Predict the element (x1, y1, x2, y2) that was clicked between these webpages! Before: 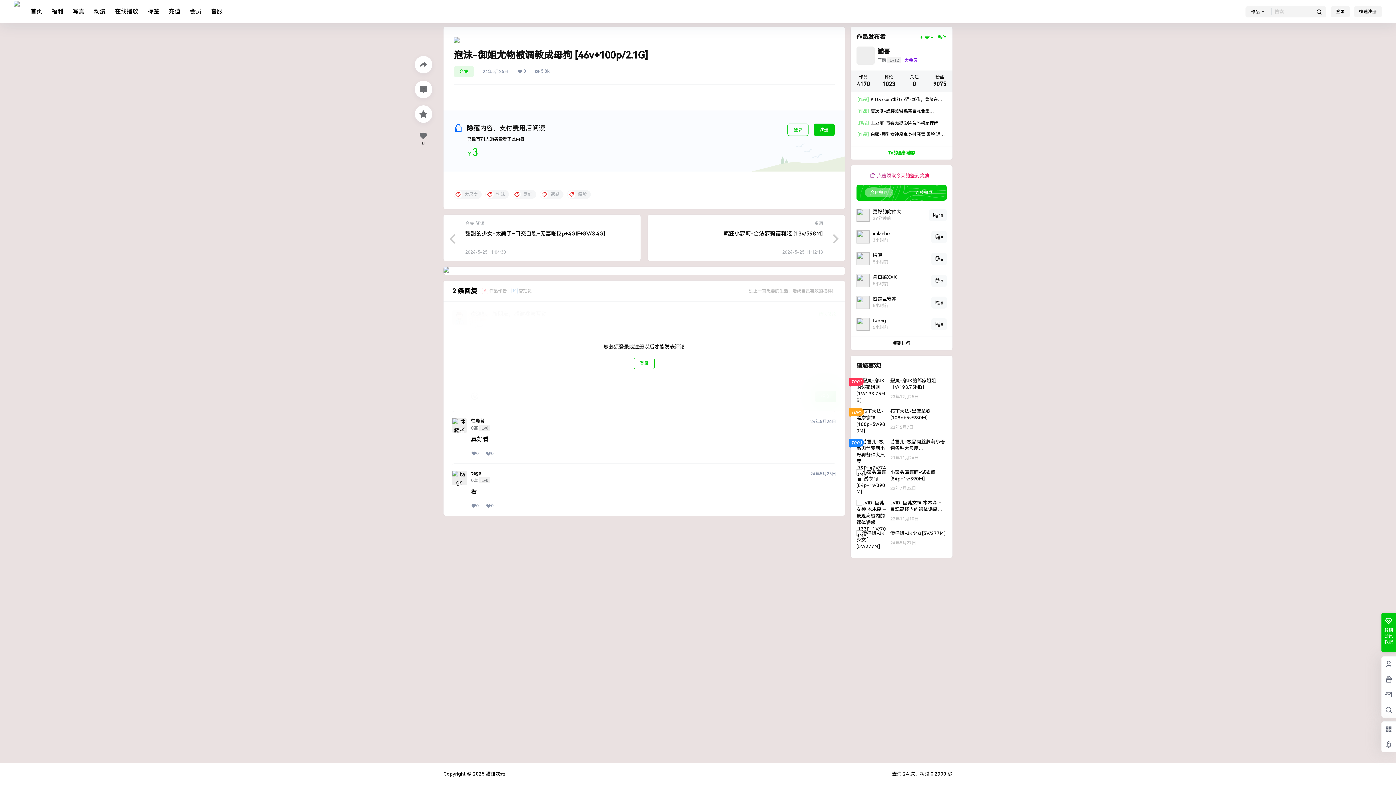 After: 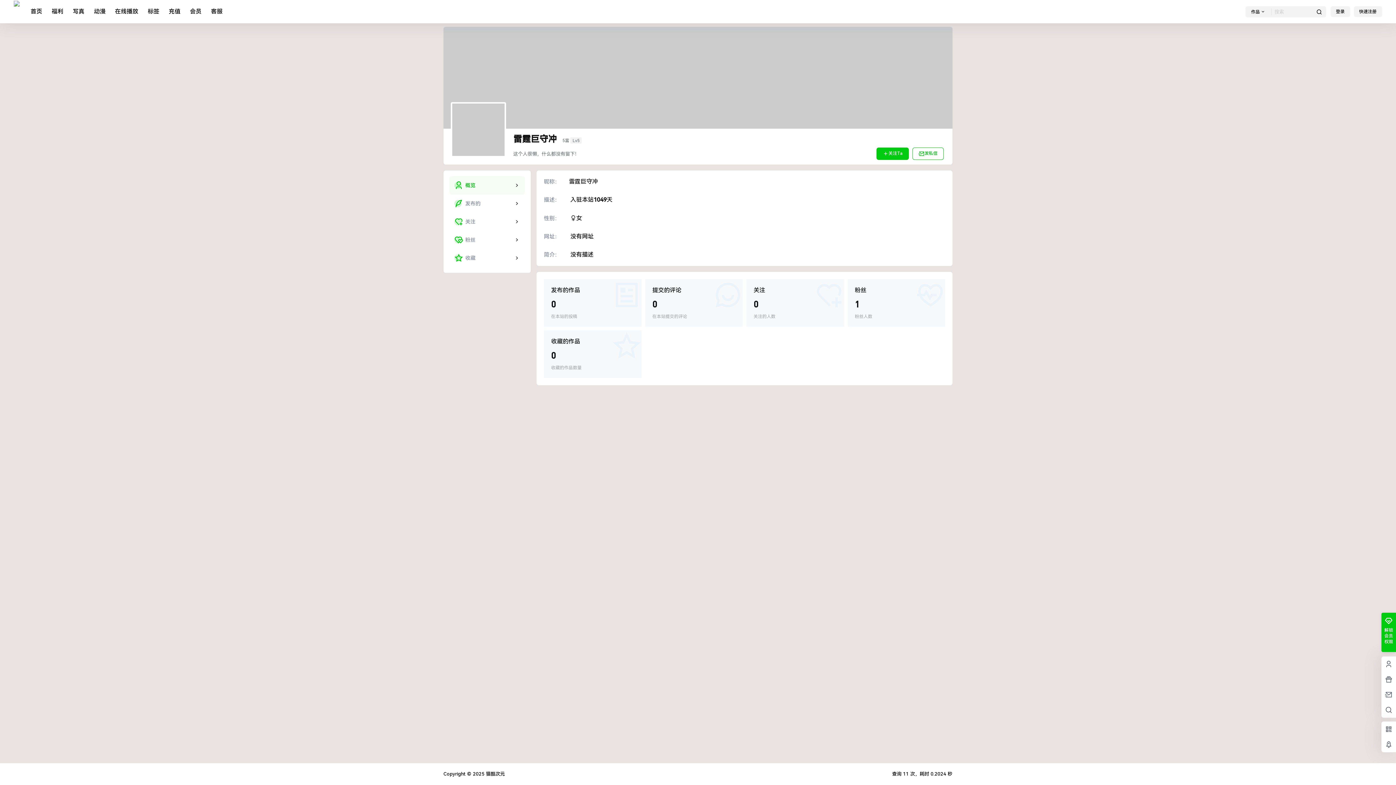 Action: label: 雷霆巨守冲 bbox: (873, 296, 896, 302)